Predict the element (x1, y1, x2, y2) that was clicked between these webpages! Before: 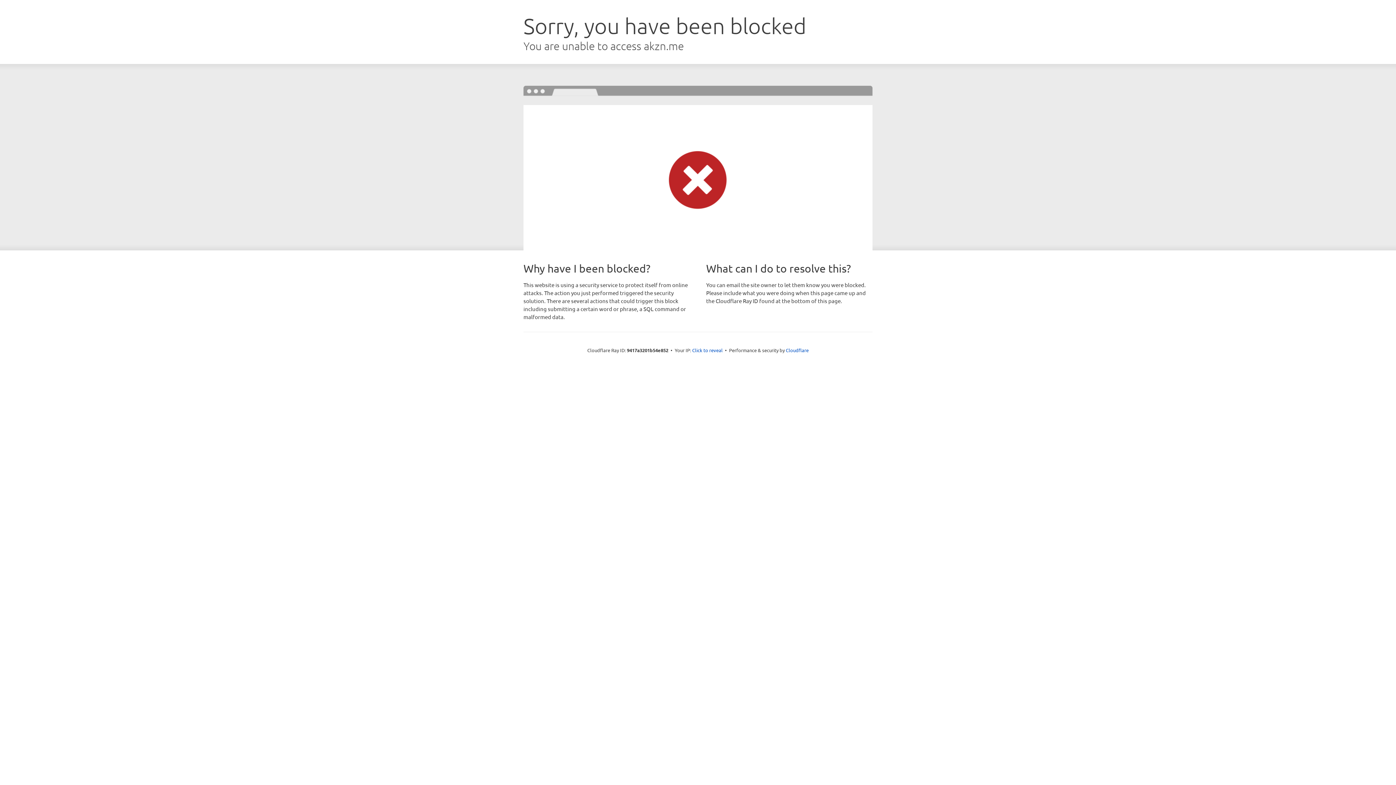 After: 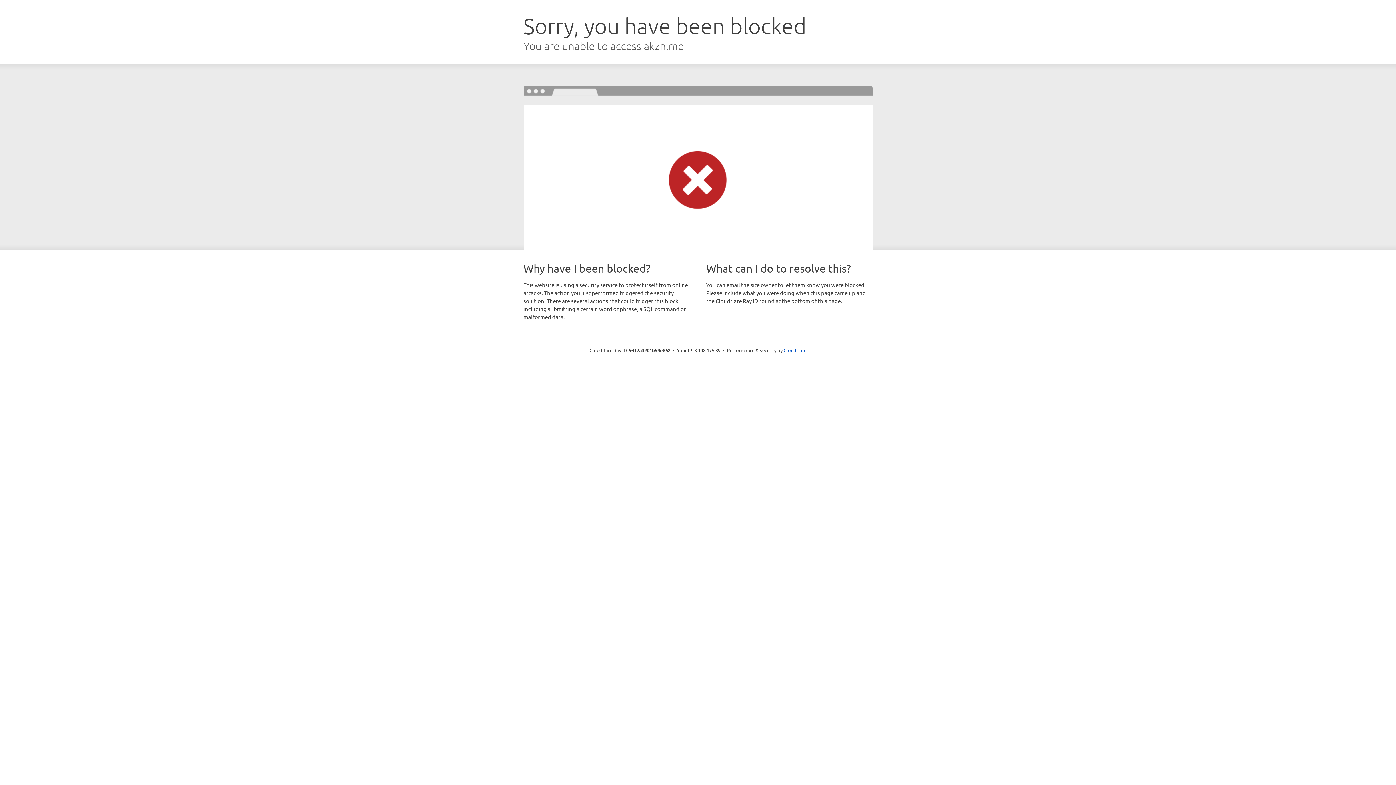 Action: label: Click to reveal bbox: (692, 346, 722, 353)